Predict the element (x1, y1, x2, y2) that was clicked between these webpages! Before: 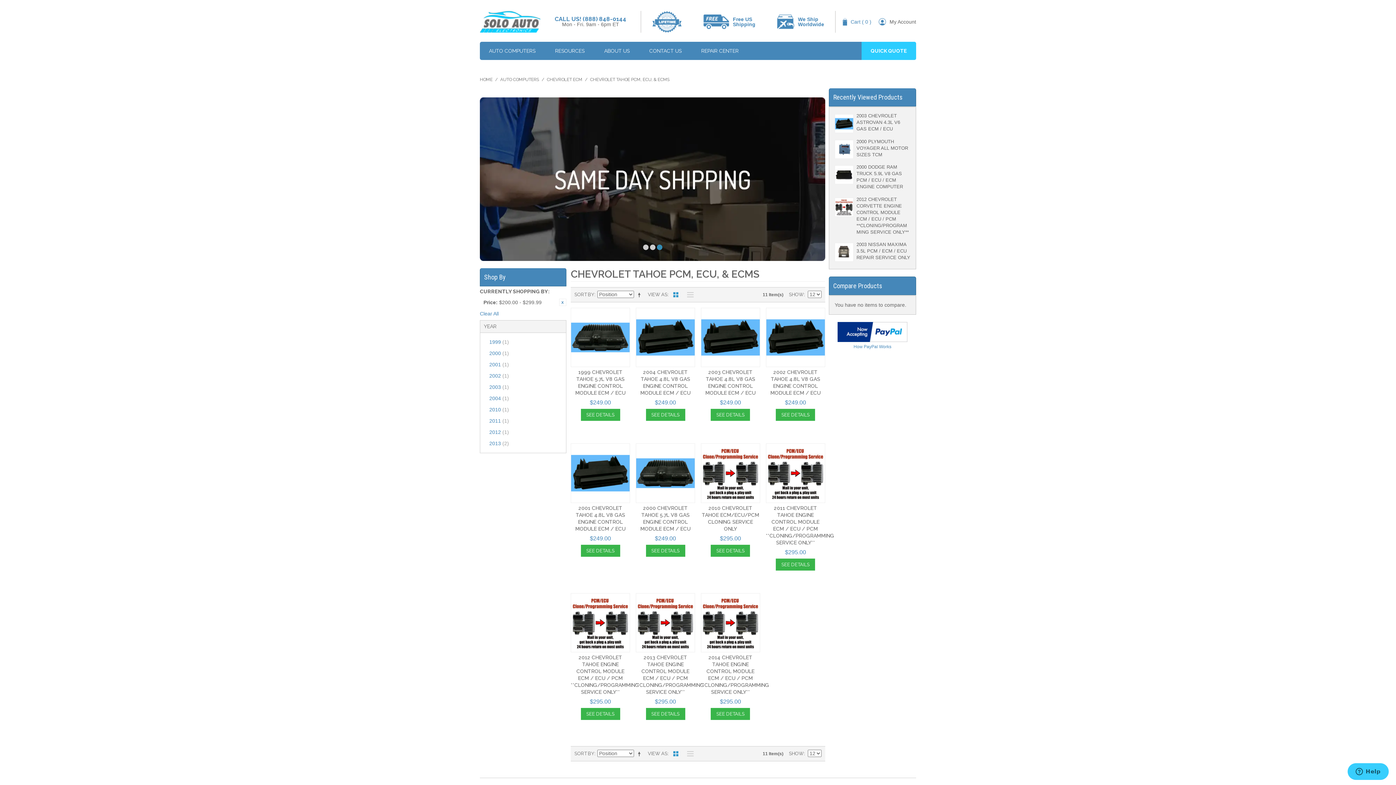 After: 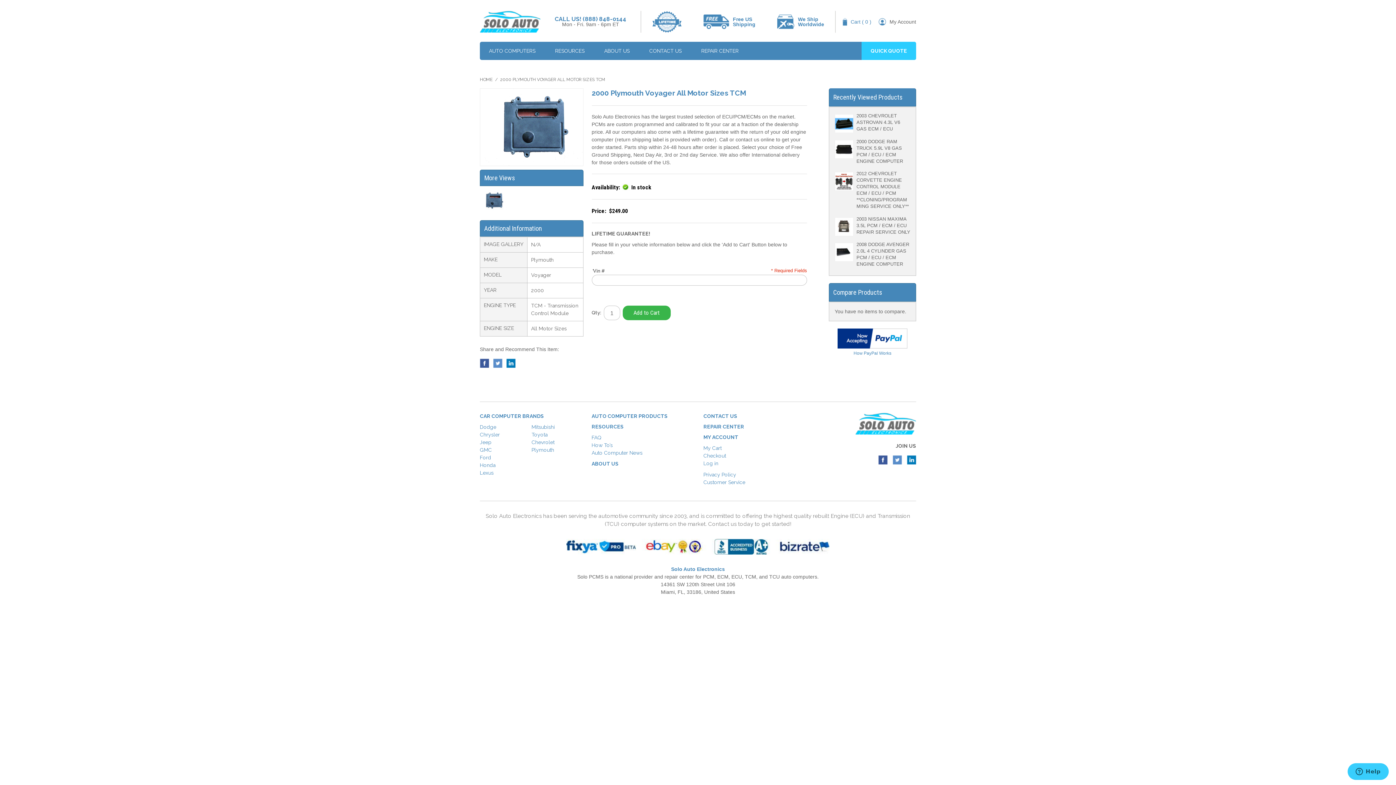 Action: label: 2000 PLYMOUTH VOYAGER ALL MOTOR SIZES TCM bbox: (856, 138, 908, 157)